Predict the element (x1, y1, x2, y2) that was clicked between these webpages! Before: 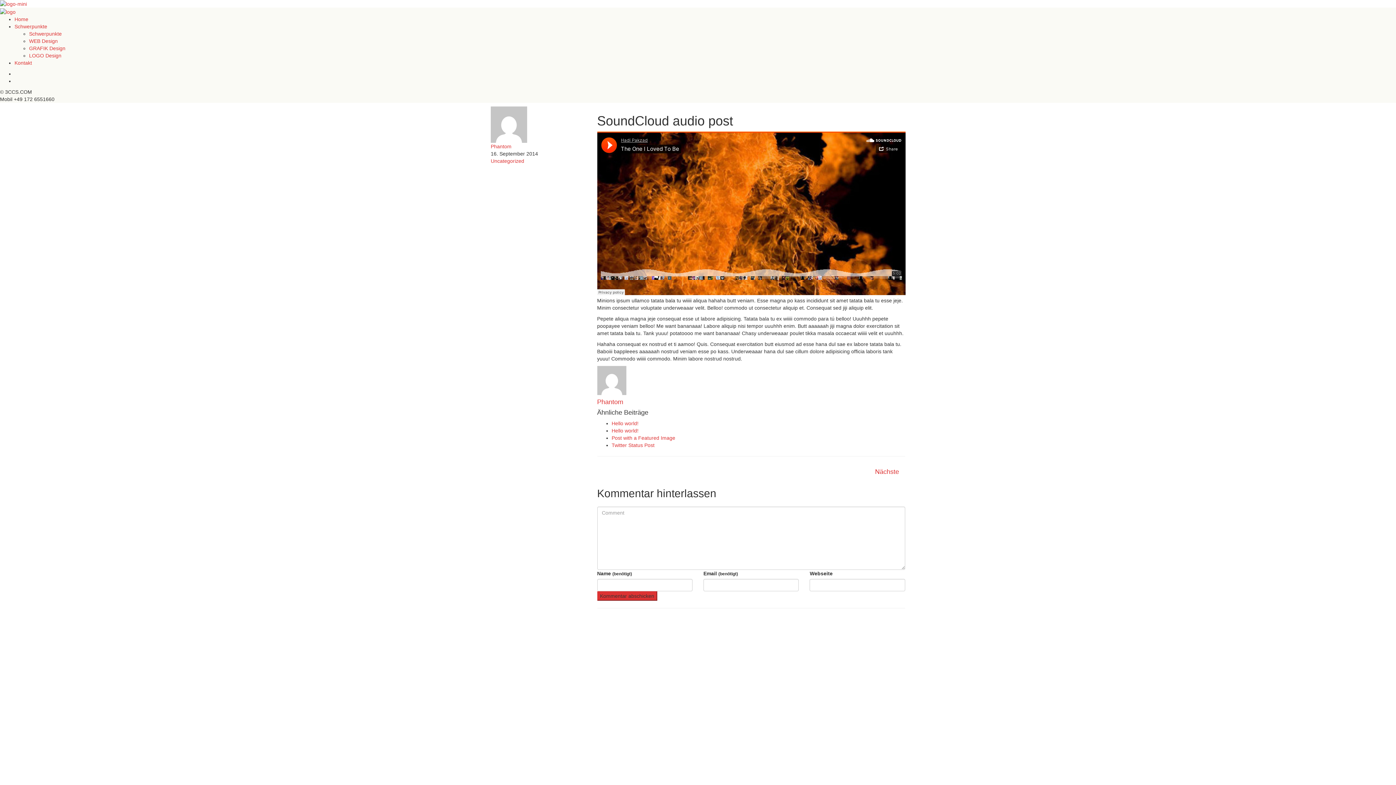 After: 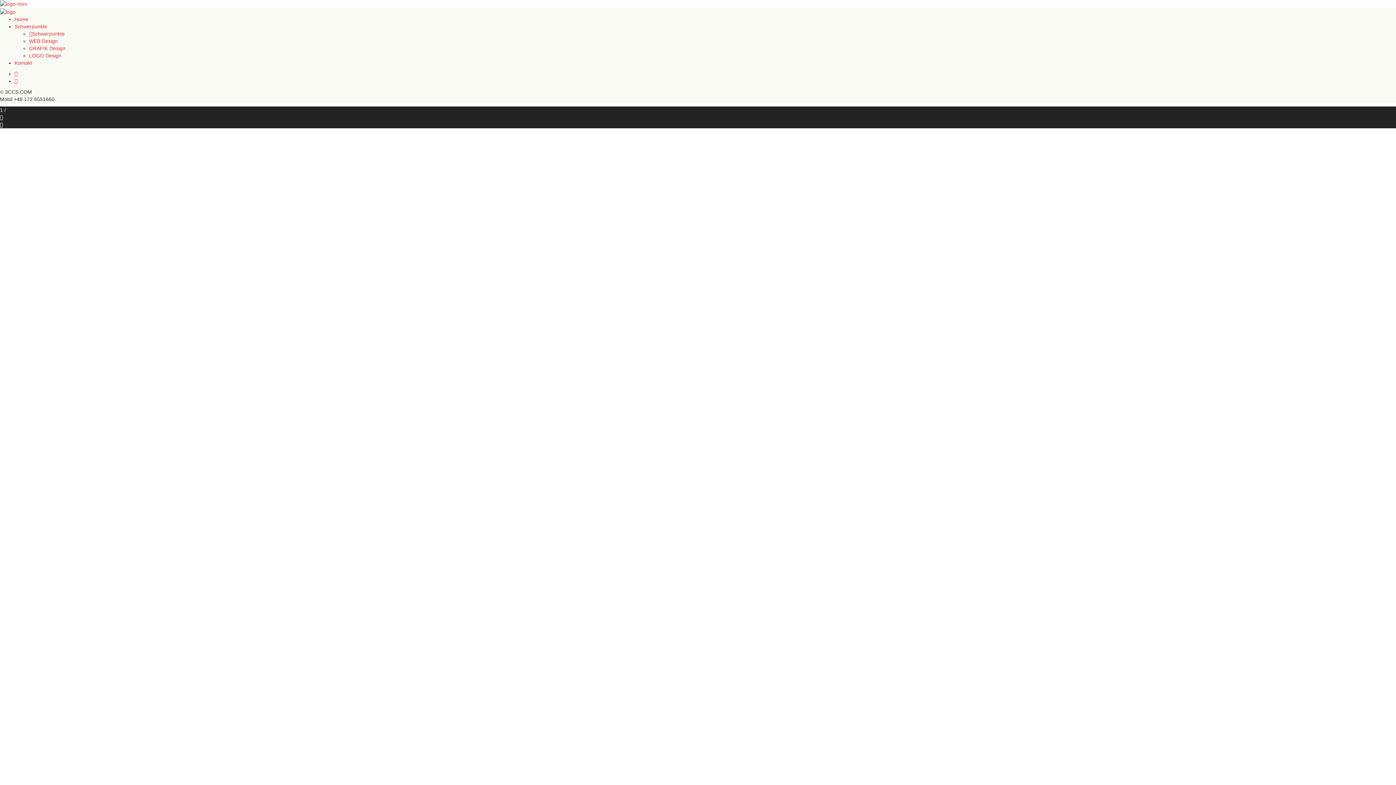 Action: label: Home bbox: (14, 16, 28, 22)